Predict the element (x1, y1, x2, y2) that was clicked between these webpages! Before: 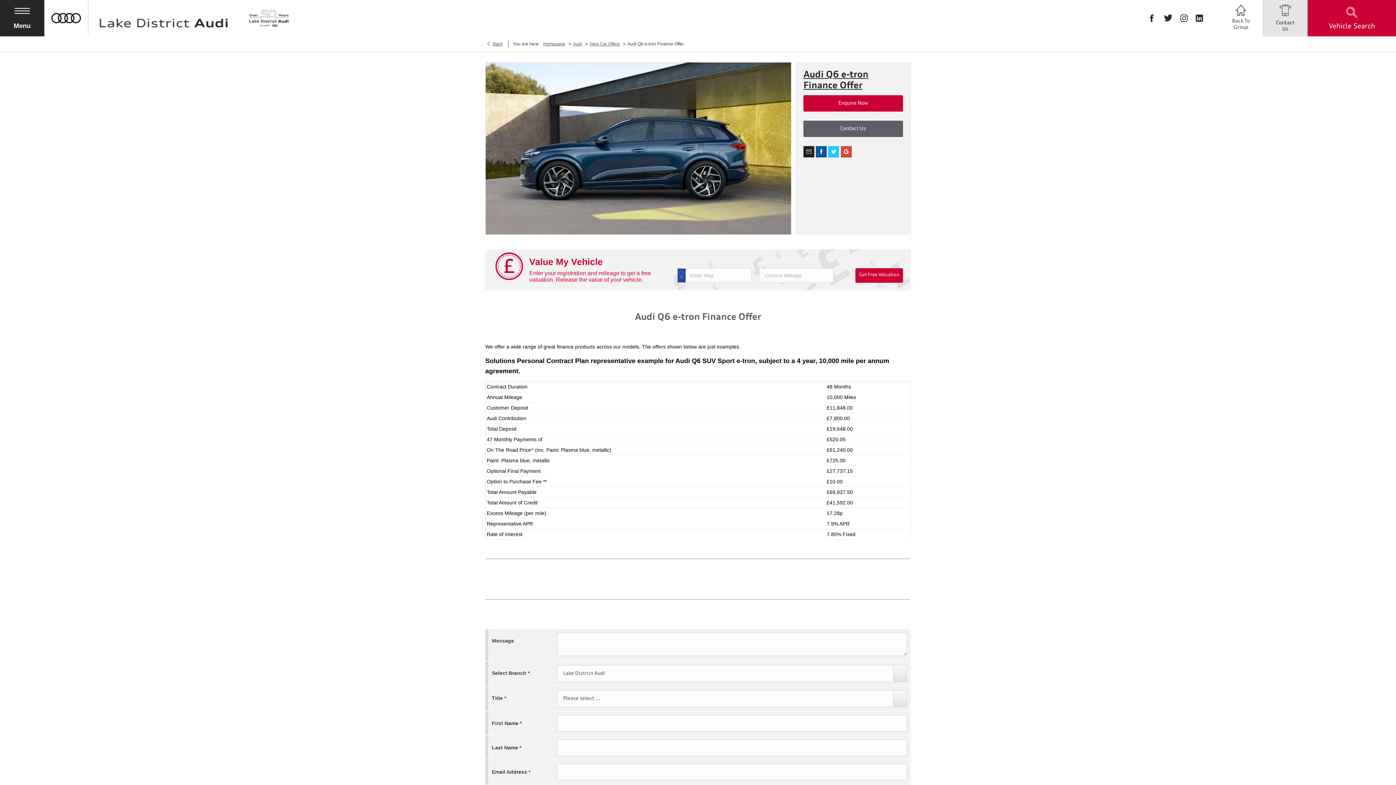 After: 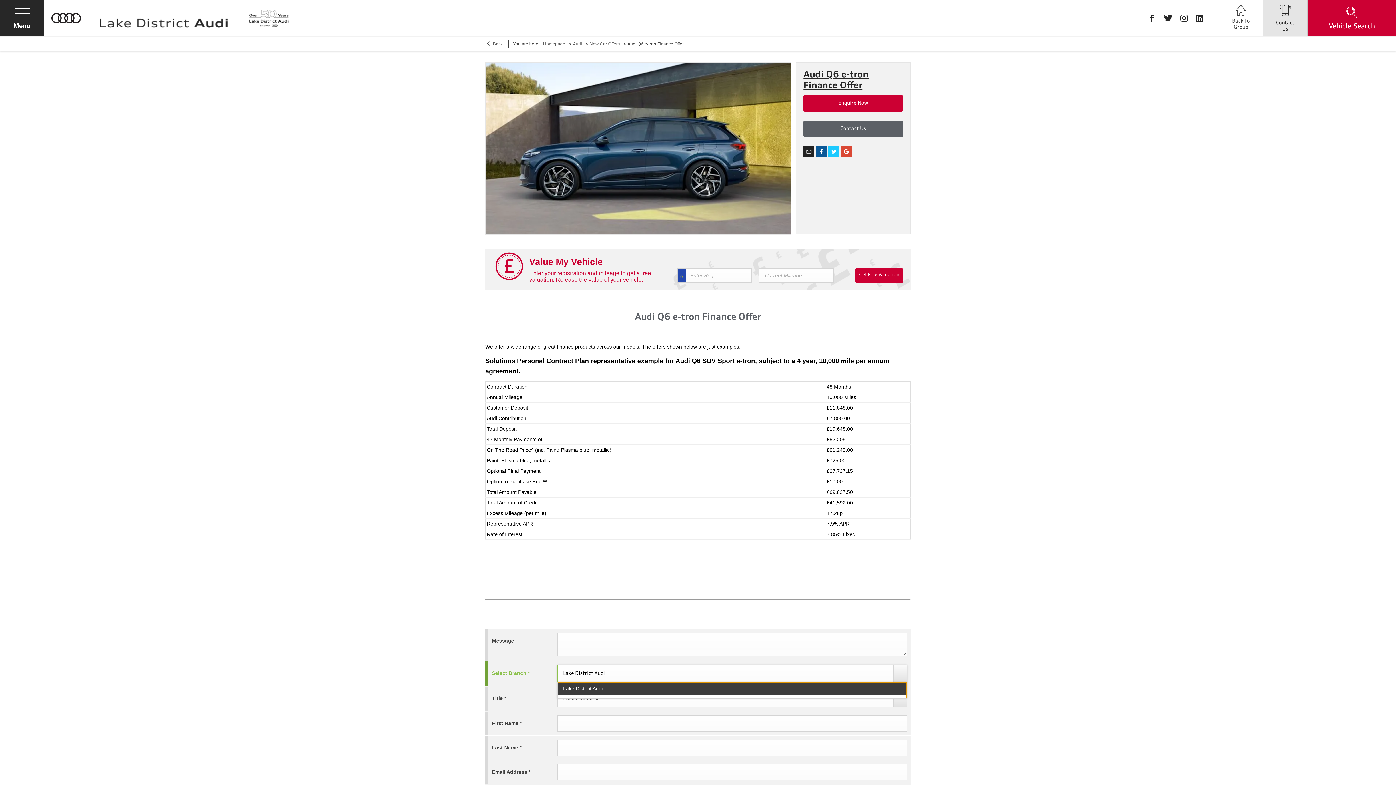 Action: label: Lake District Audi bbox: (557, 665, 907, 682)